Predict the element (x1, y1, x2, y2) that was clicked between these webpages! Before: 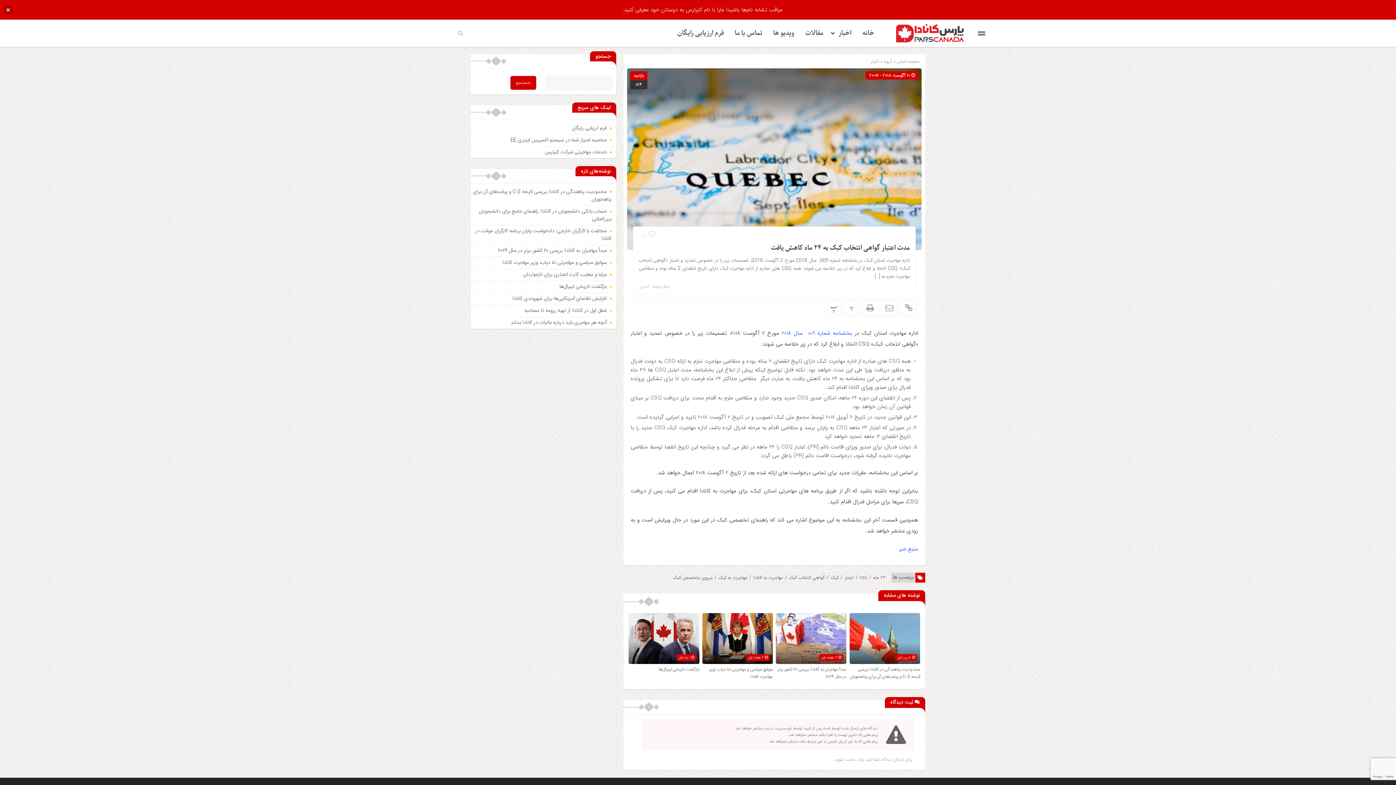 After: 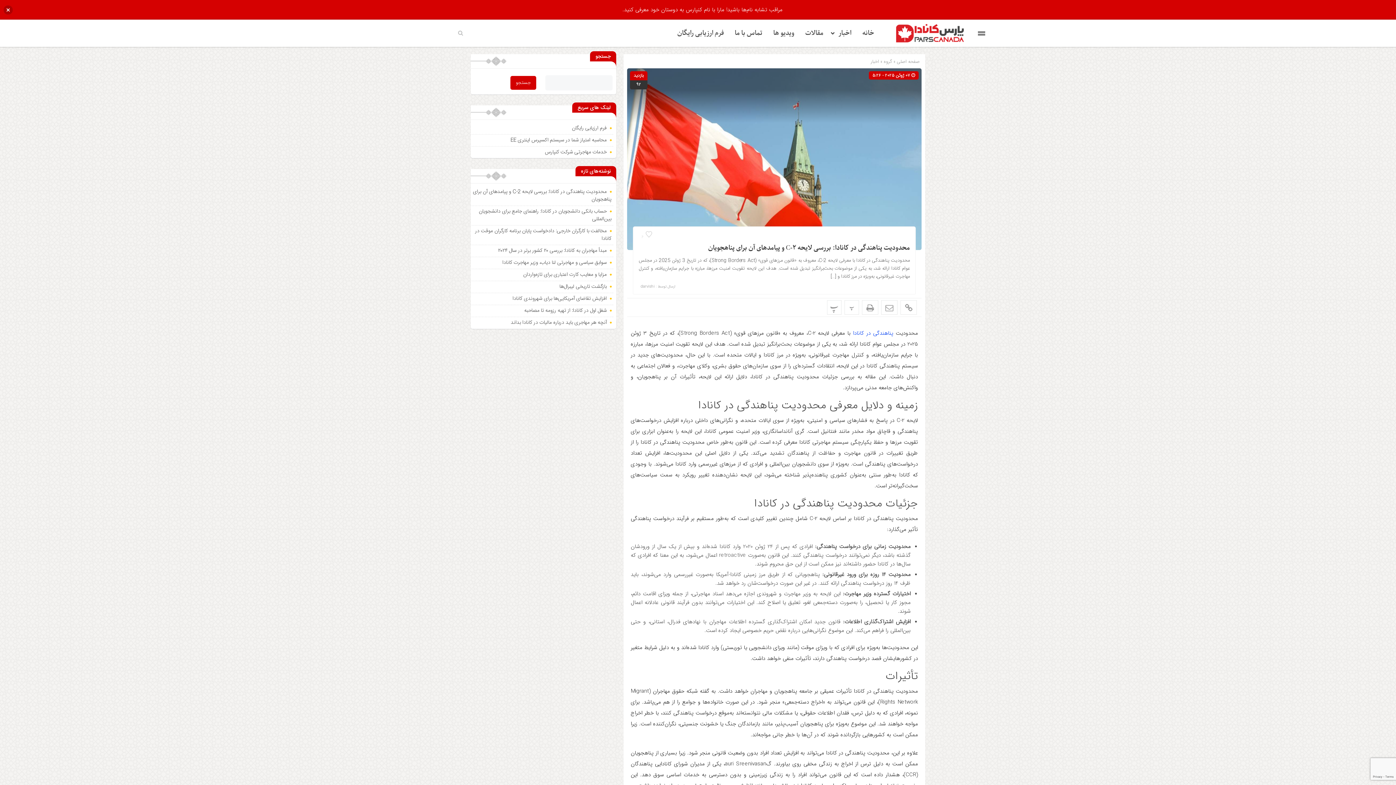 Action: bbox: (473, 187, 611, 204) label: محدودیت پناهندگی در کانادا: بررسی لایحه C-2 و پیامدهای آن برای پناهجویان